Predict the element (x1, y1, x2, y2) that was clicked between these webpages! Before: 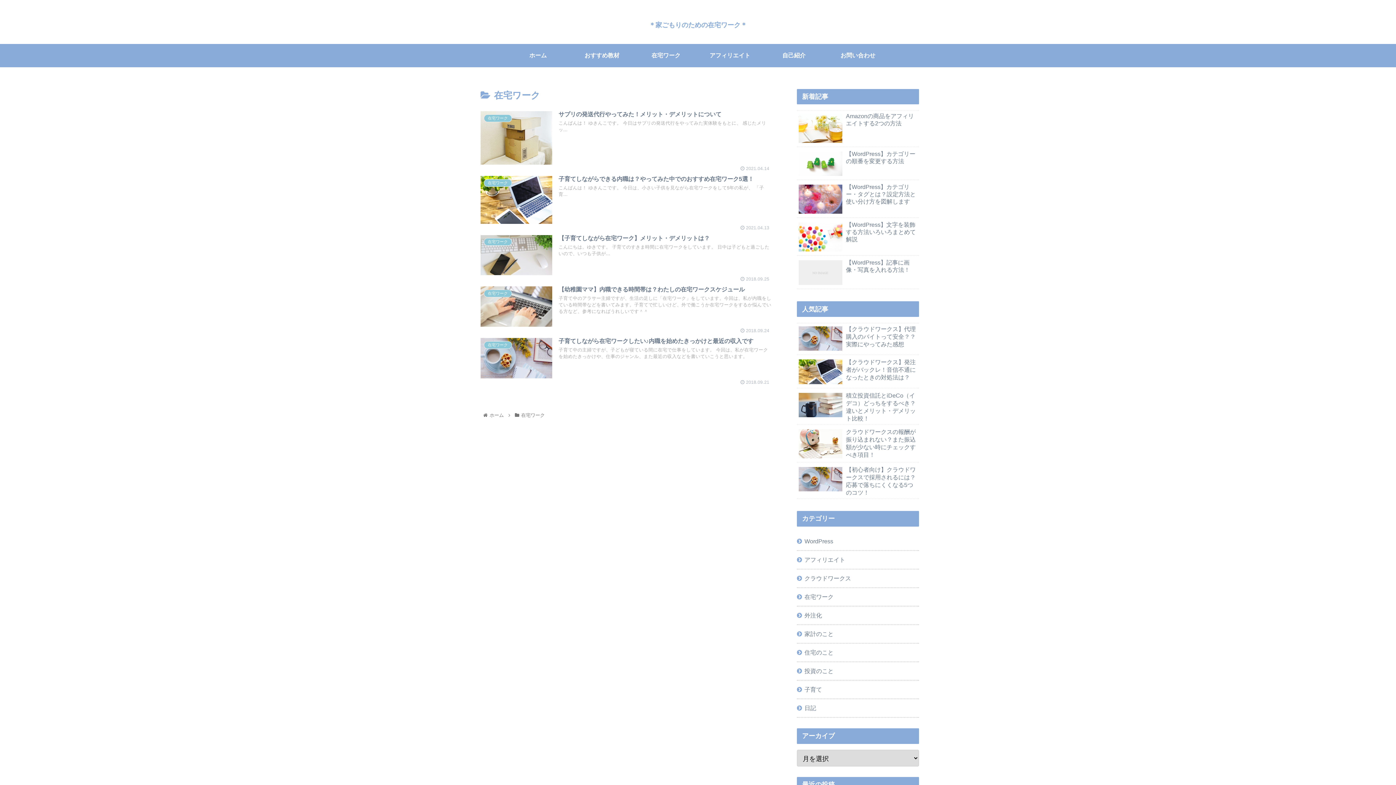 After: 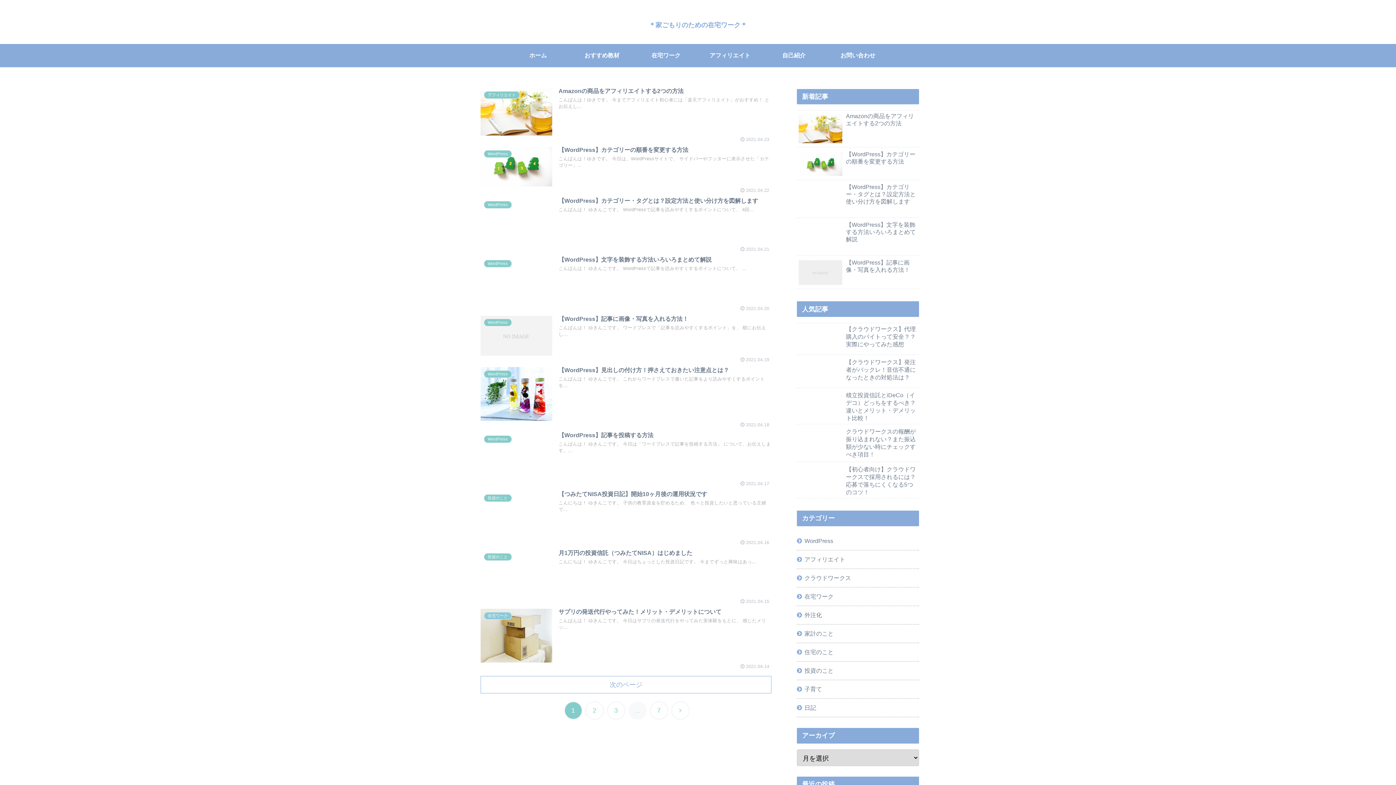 Action: label: ホーム bbox: (506, 43, 570, 67)